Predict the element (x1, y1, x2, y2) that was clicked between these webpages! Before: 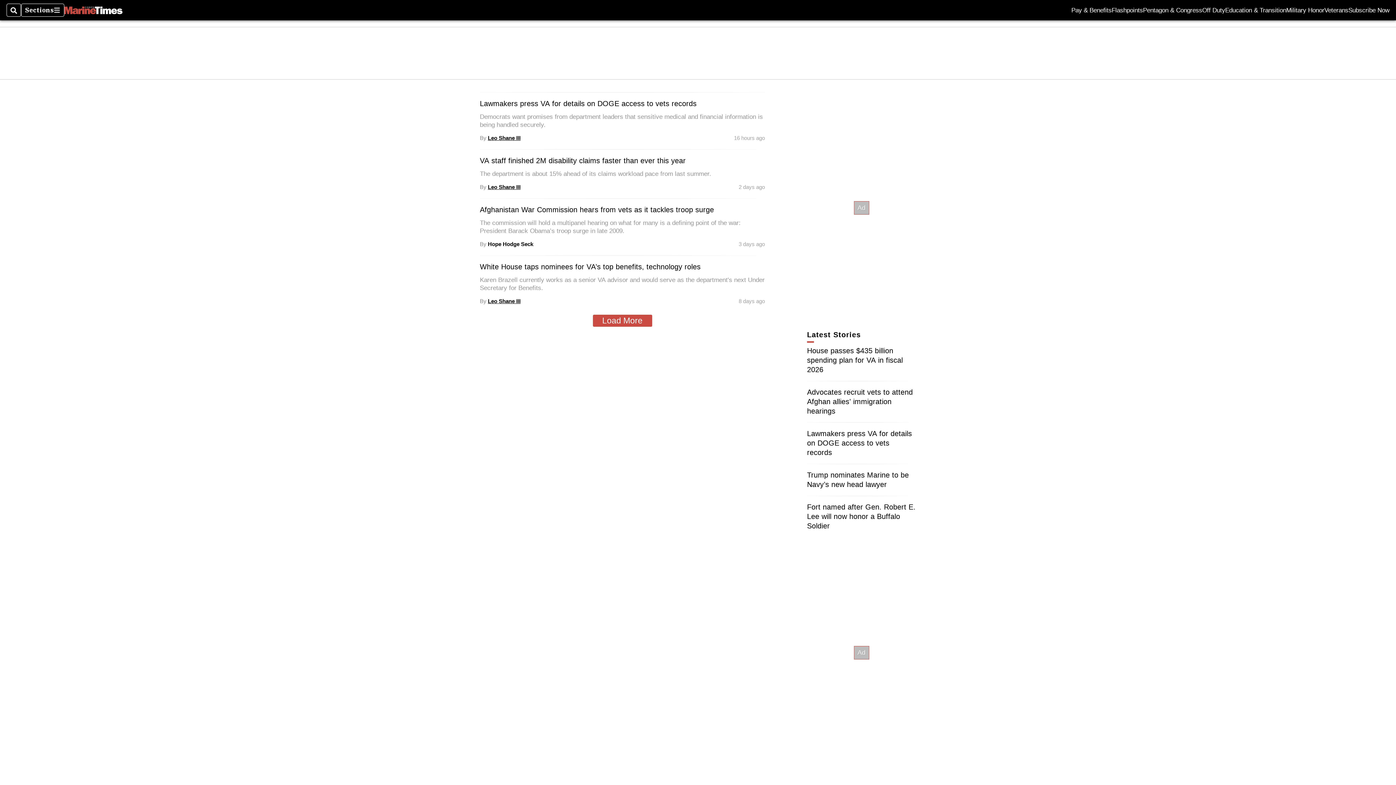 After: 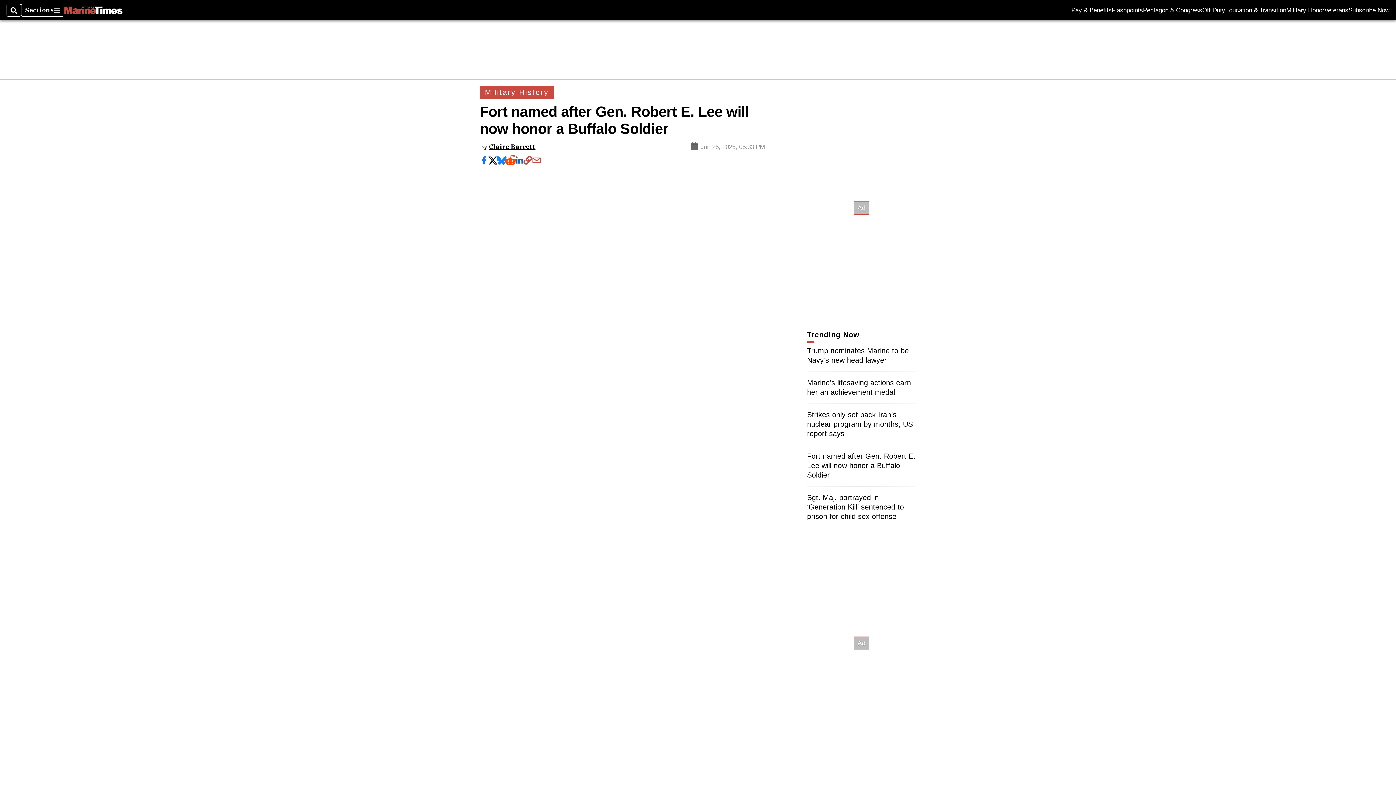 Action: bbox: (807, 503, 915, 530) label: Fort named after Gen. Robert E. Lee will now honor a Buffalo Soldier